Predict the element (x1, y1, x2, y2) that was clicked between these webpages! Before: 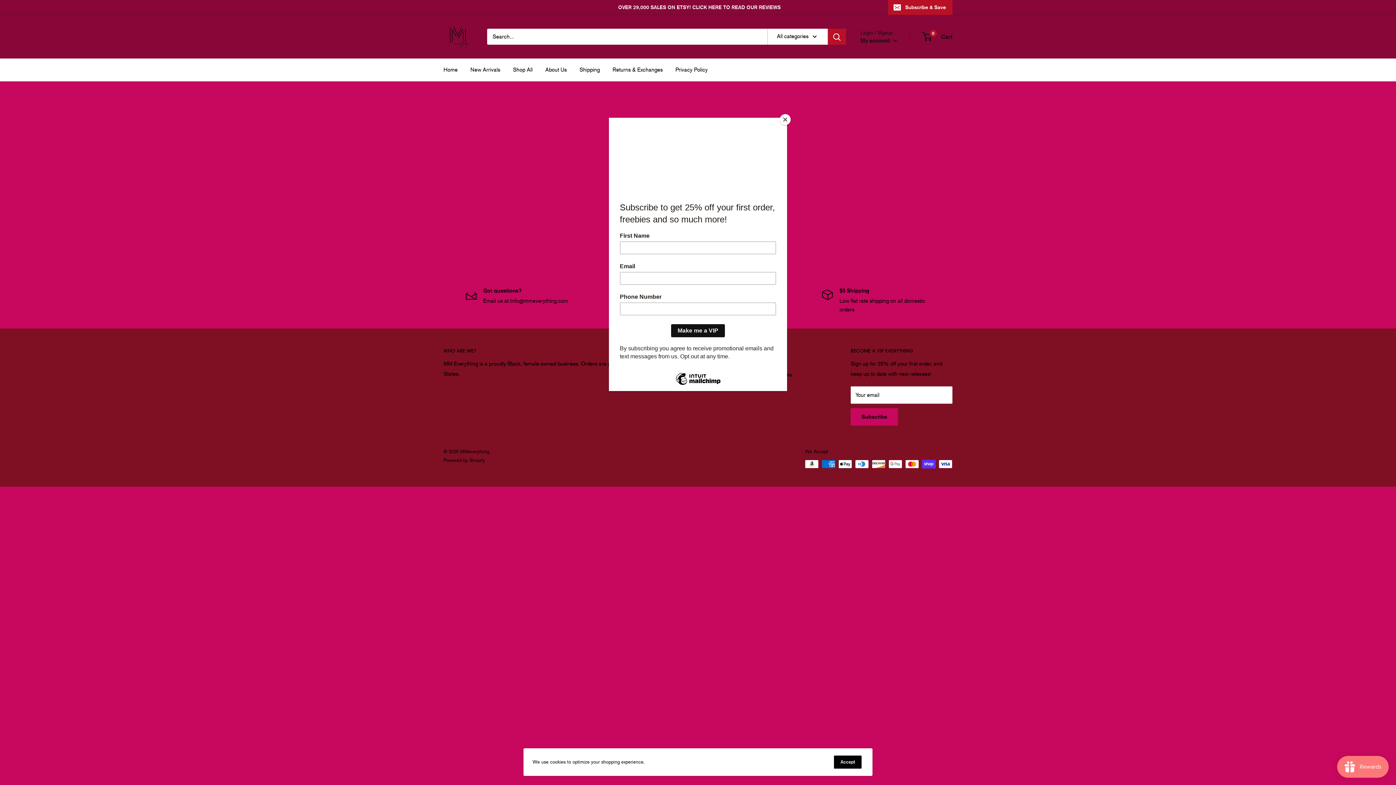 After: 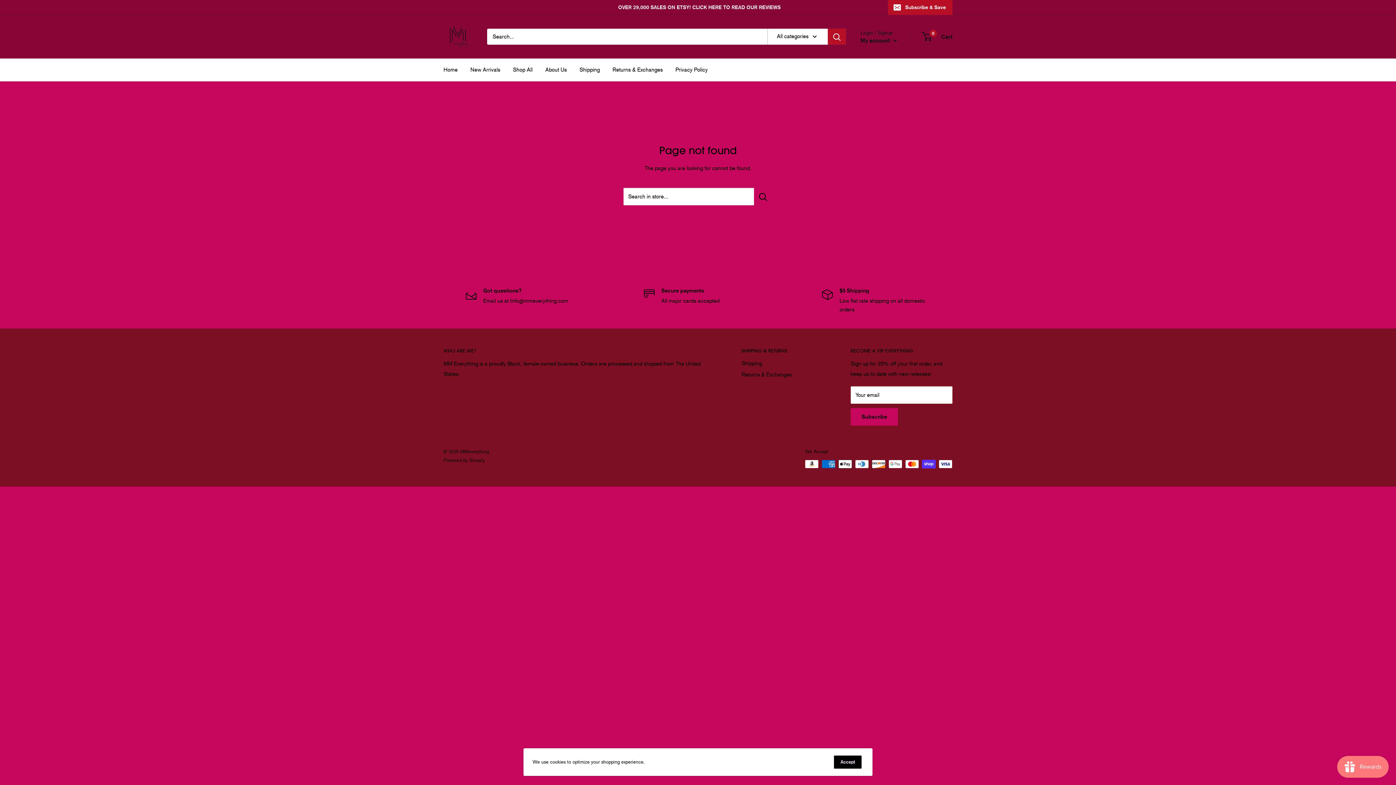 Action: label: Close bbox: (780, 114, 790, 125)